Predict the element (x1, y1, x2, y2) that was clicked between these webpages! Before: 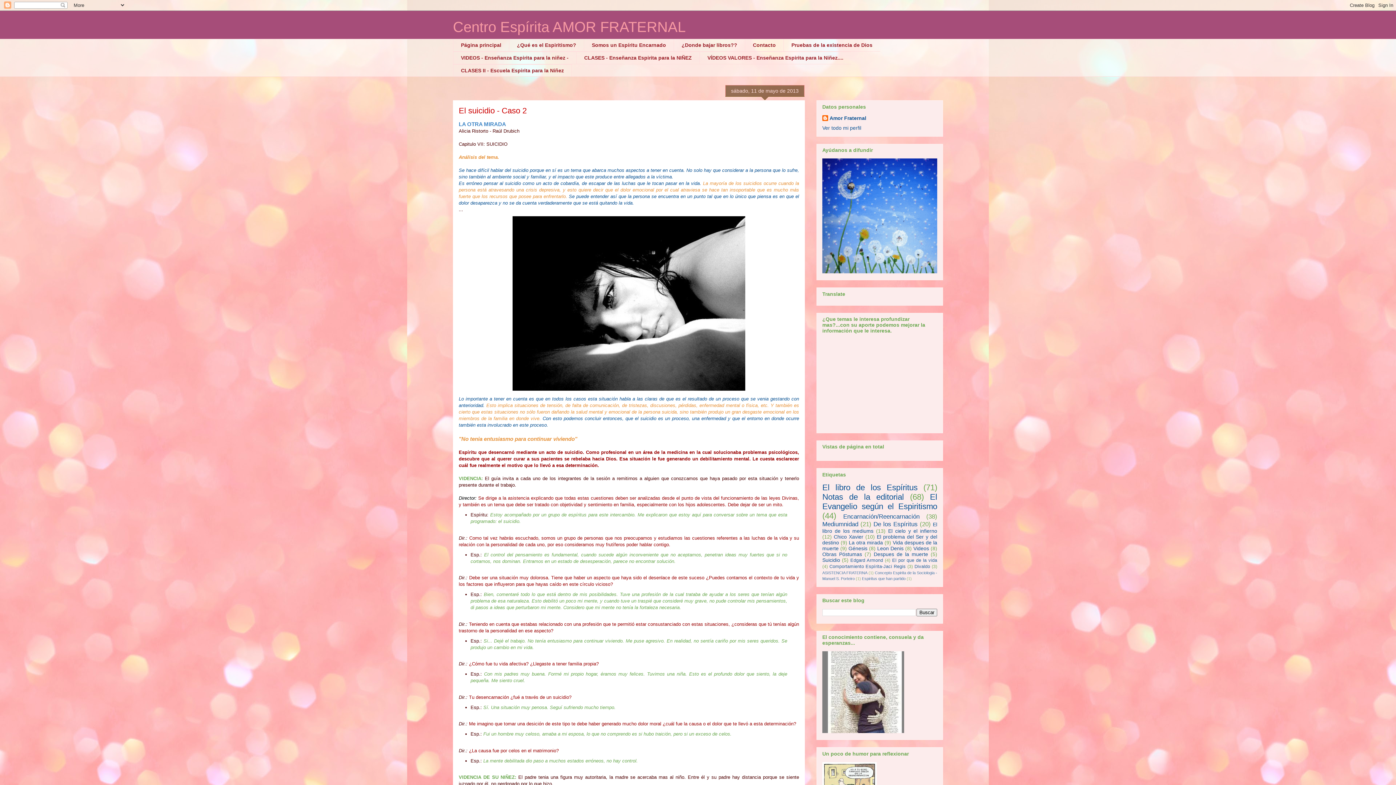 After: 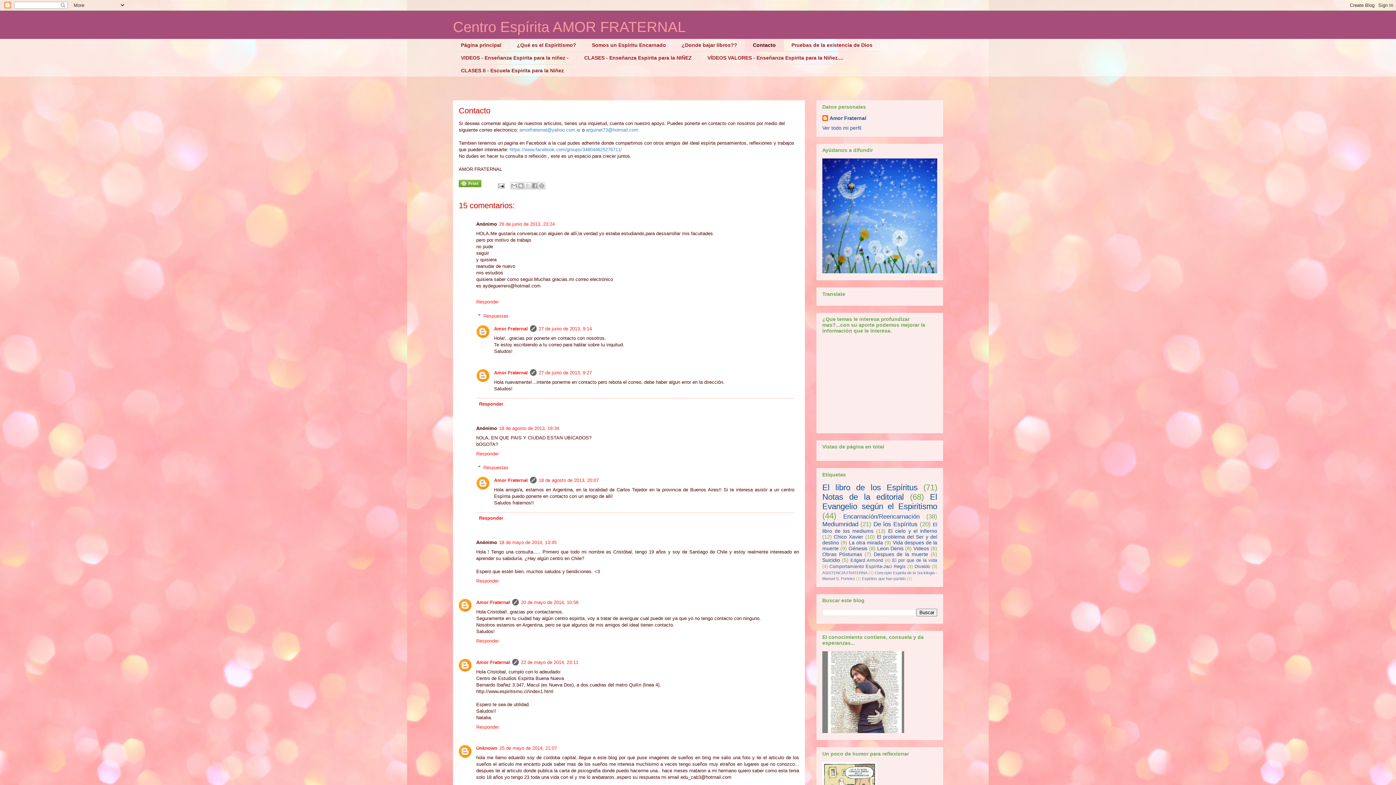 Action: bbox: (745, 38, 783, 51) label: Contacto